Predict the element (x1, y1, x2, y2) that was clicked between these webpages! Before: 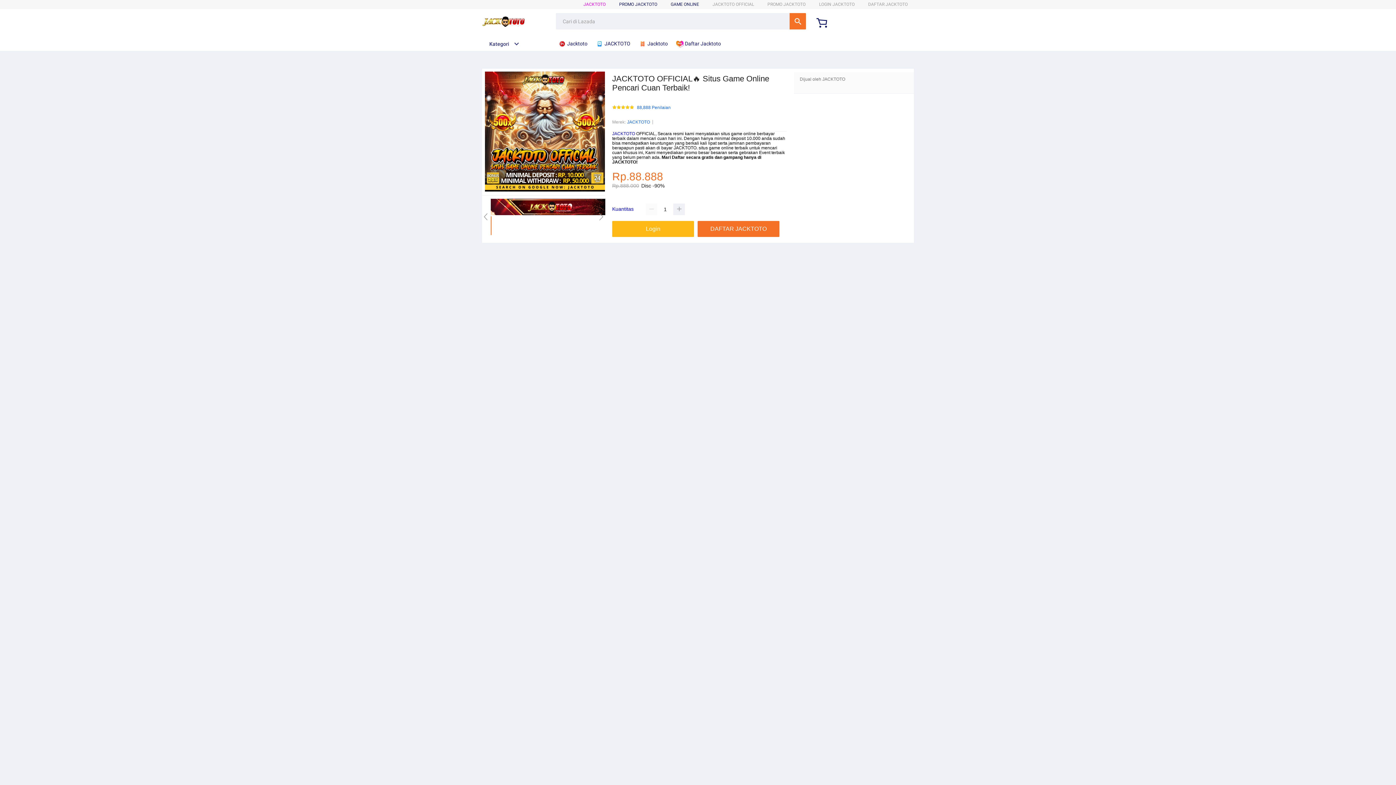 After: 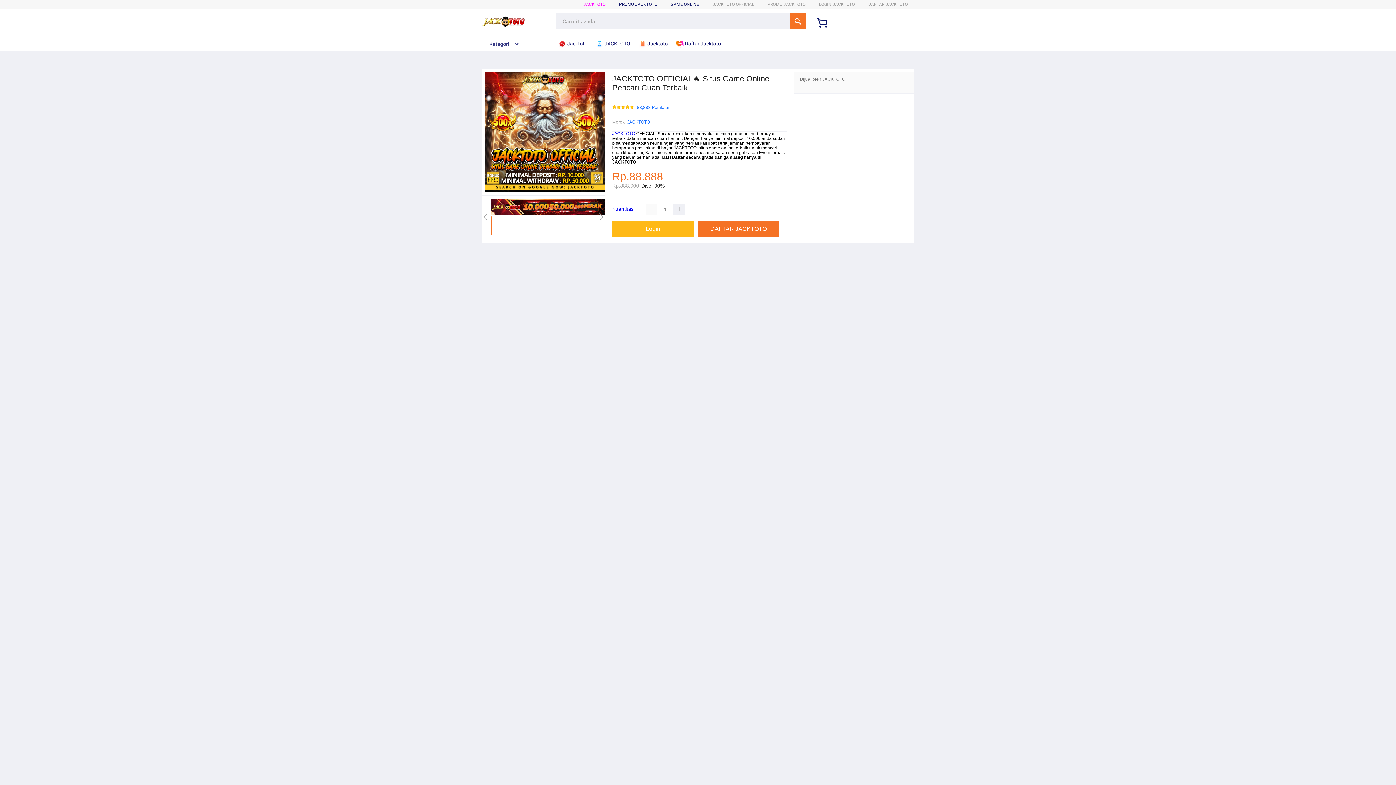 Action: label:  Jacktoto bbox: (638, 36, 671, 50)